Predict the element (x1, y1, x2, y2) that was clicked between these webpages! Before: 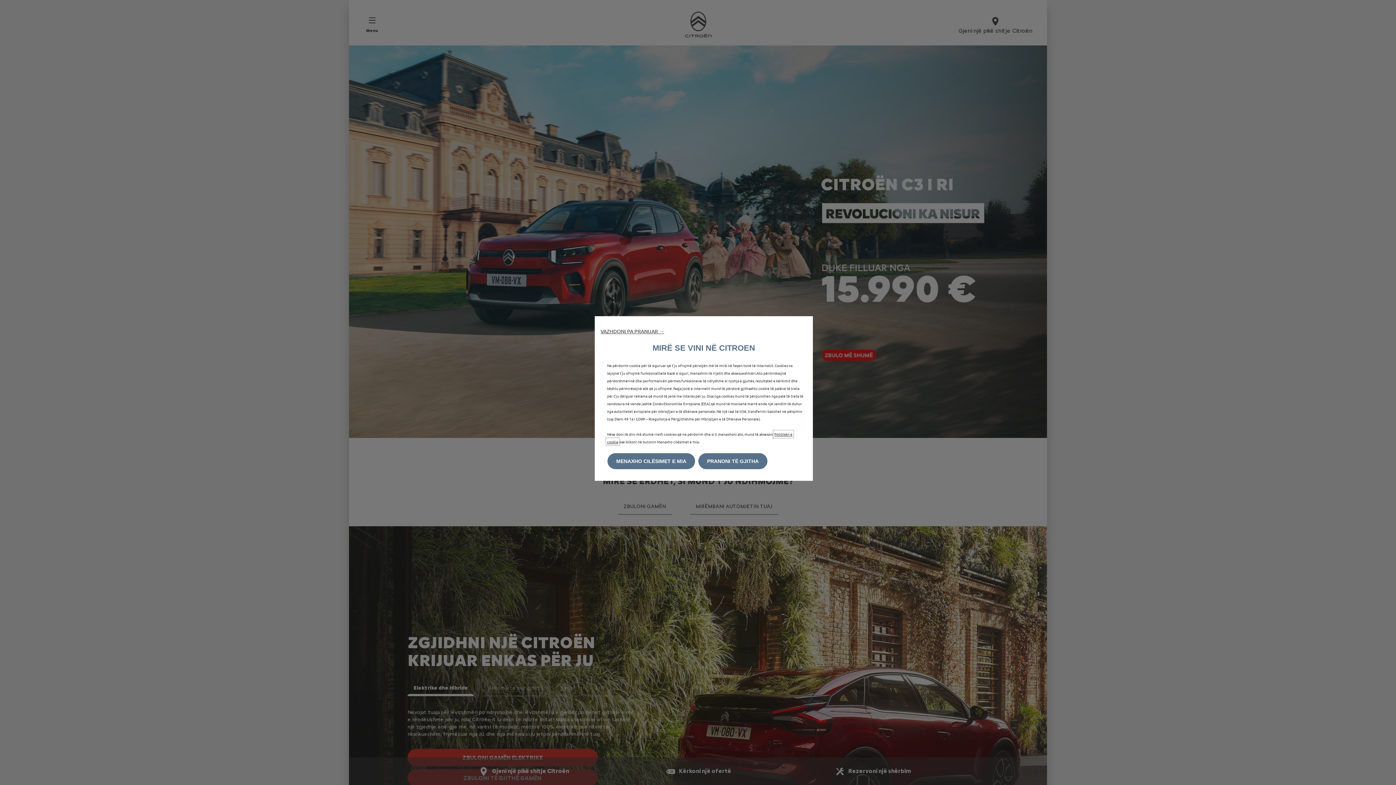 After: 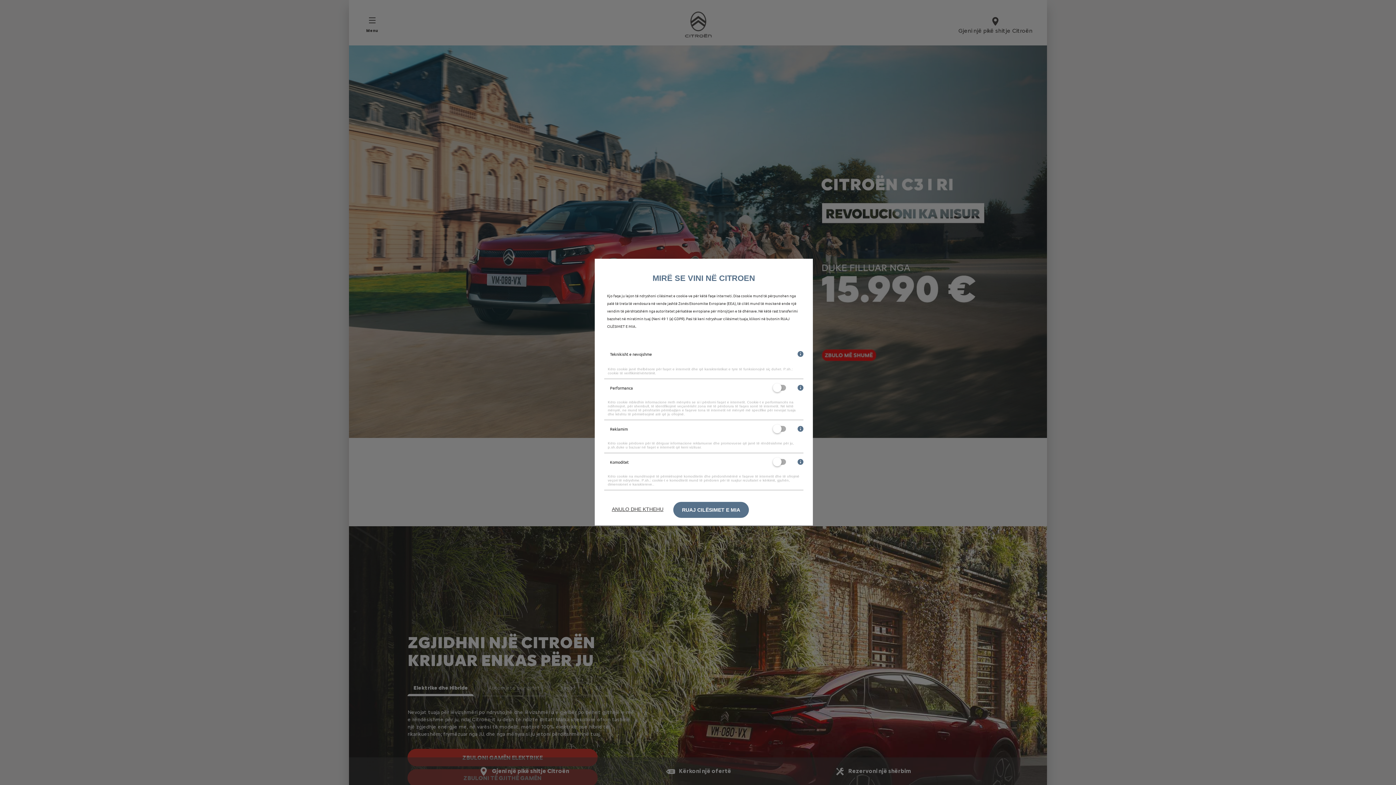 Action: bbox: (607, 453, 695, 469) label: MENAXHO CILËSIMET E MIA